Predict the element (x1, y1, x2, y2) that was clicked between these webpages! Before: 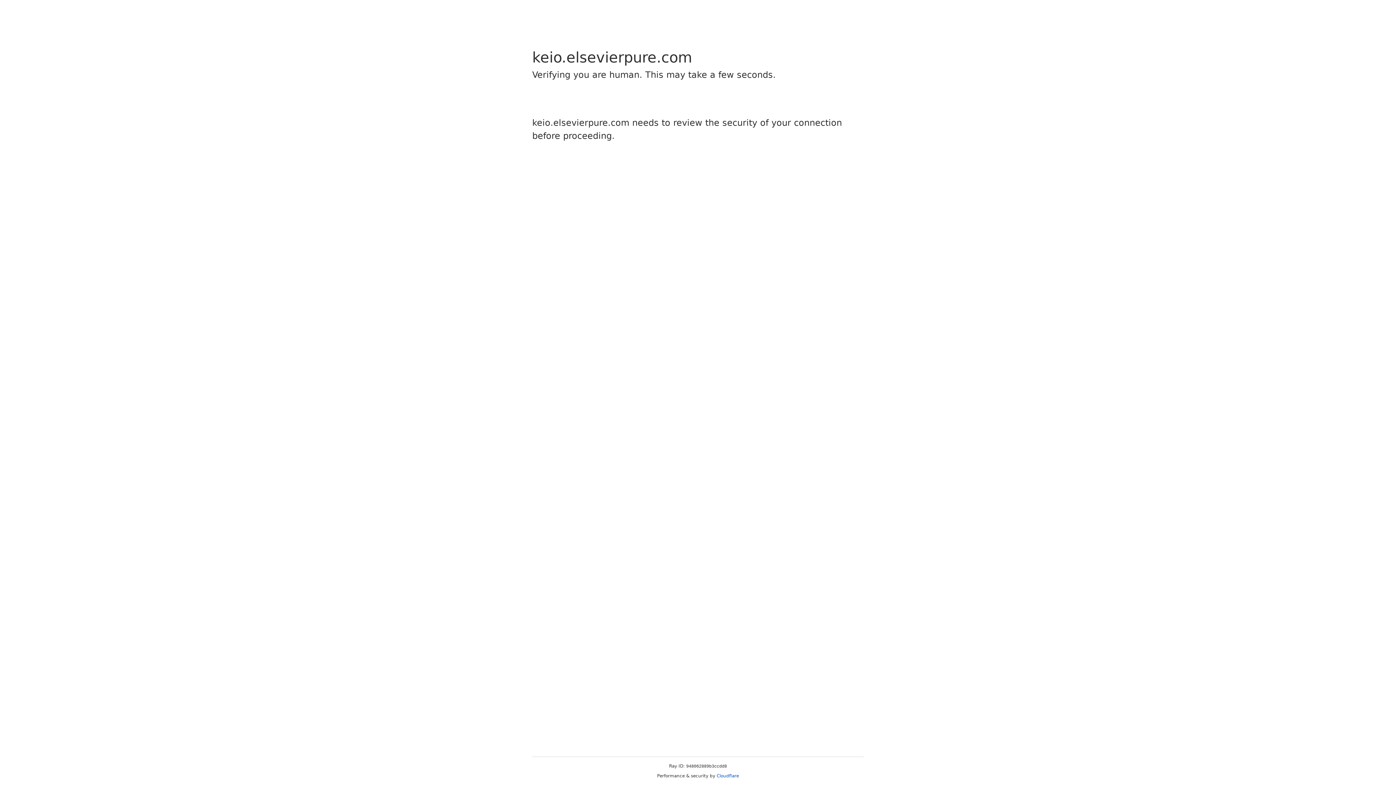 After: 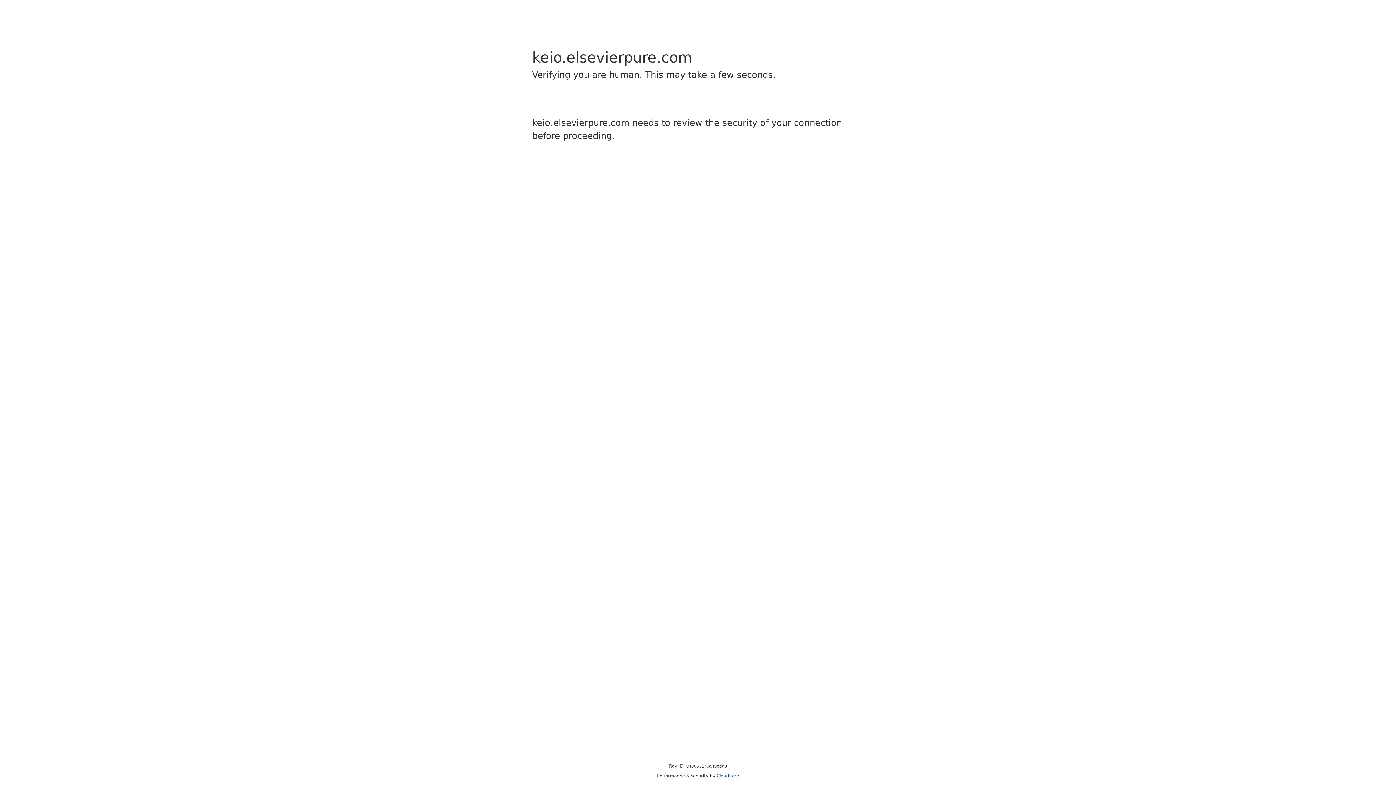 Action: bbox: (716, 773, 739, 778) label: Cloudflare